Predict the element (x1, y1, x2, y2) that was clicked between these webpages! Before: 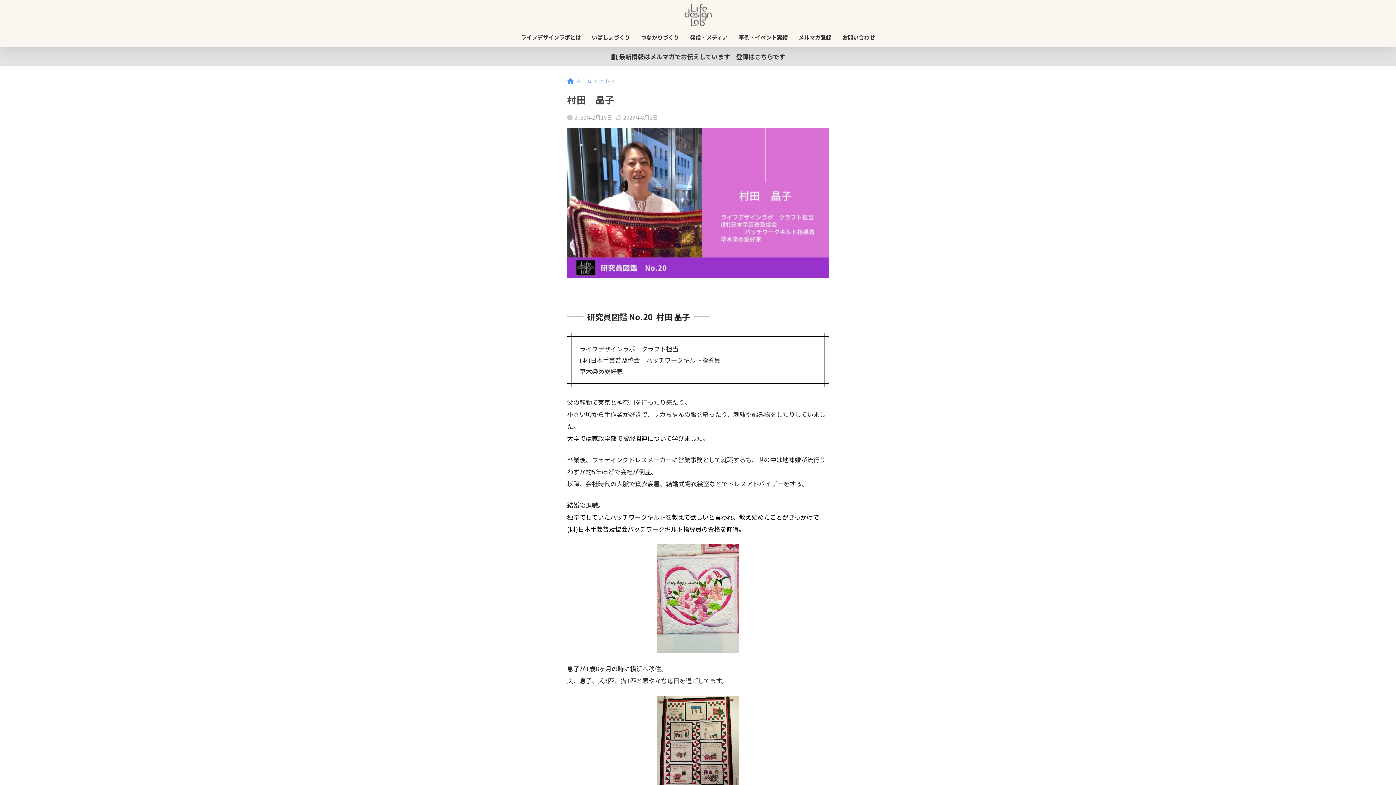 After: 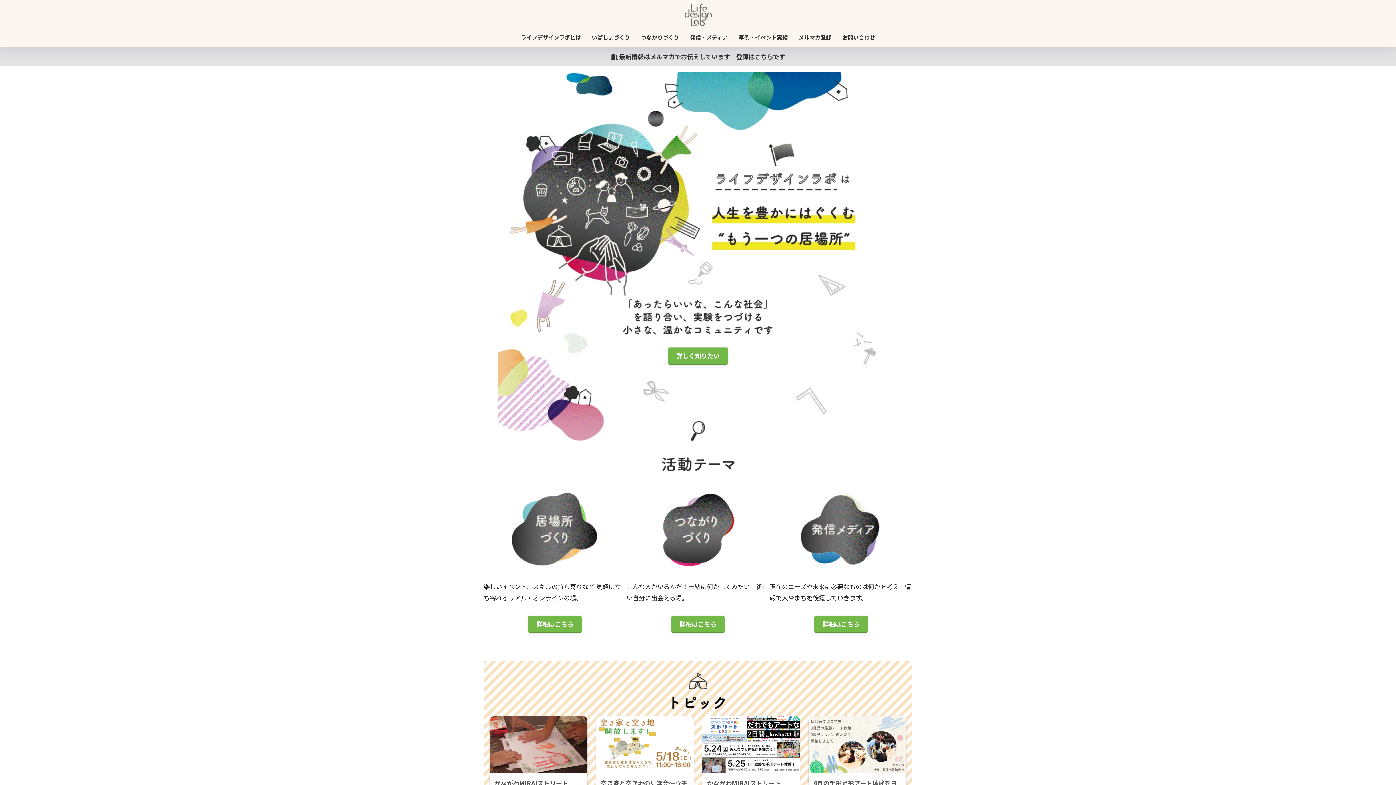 Action: label: ホーム bbox: (567, 77, 592, 84)